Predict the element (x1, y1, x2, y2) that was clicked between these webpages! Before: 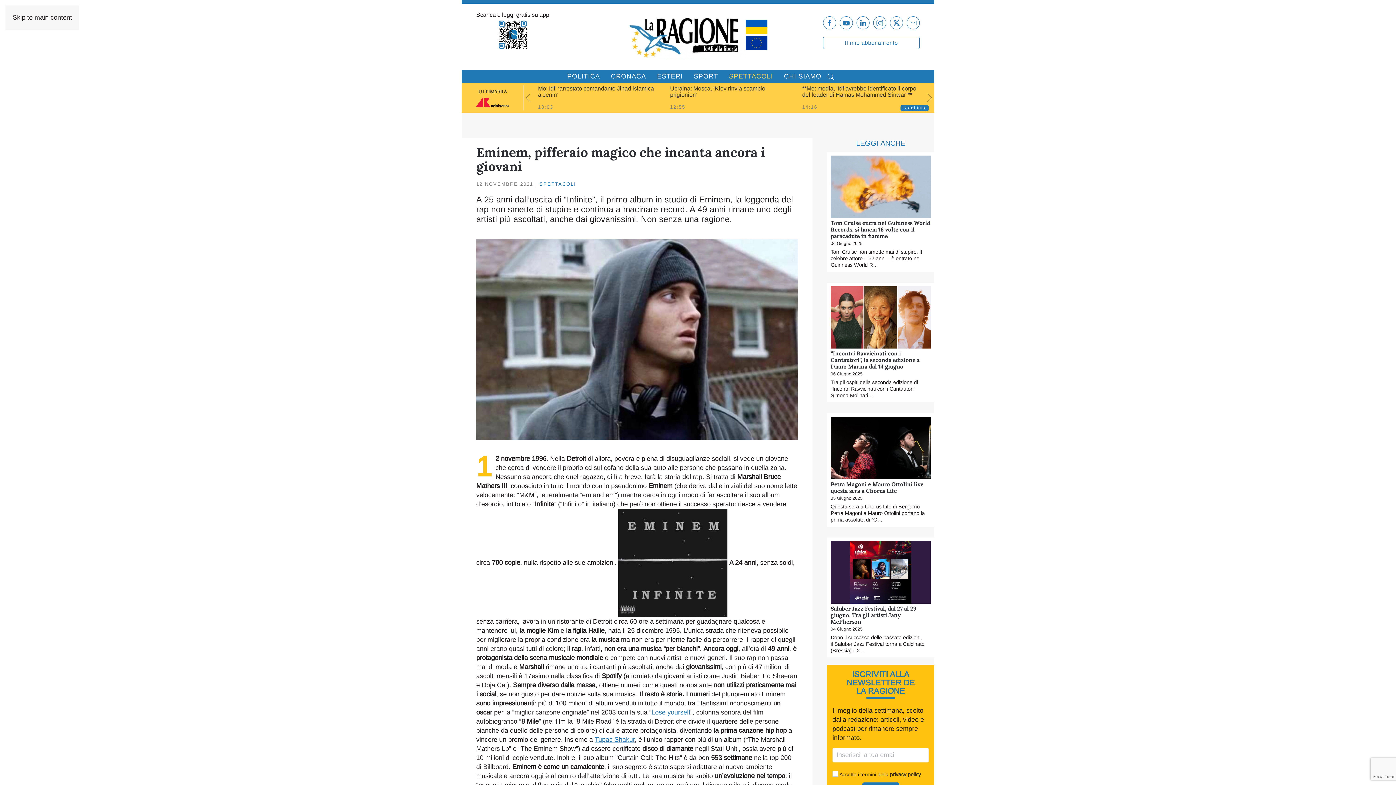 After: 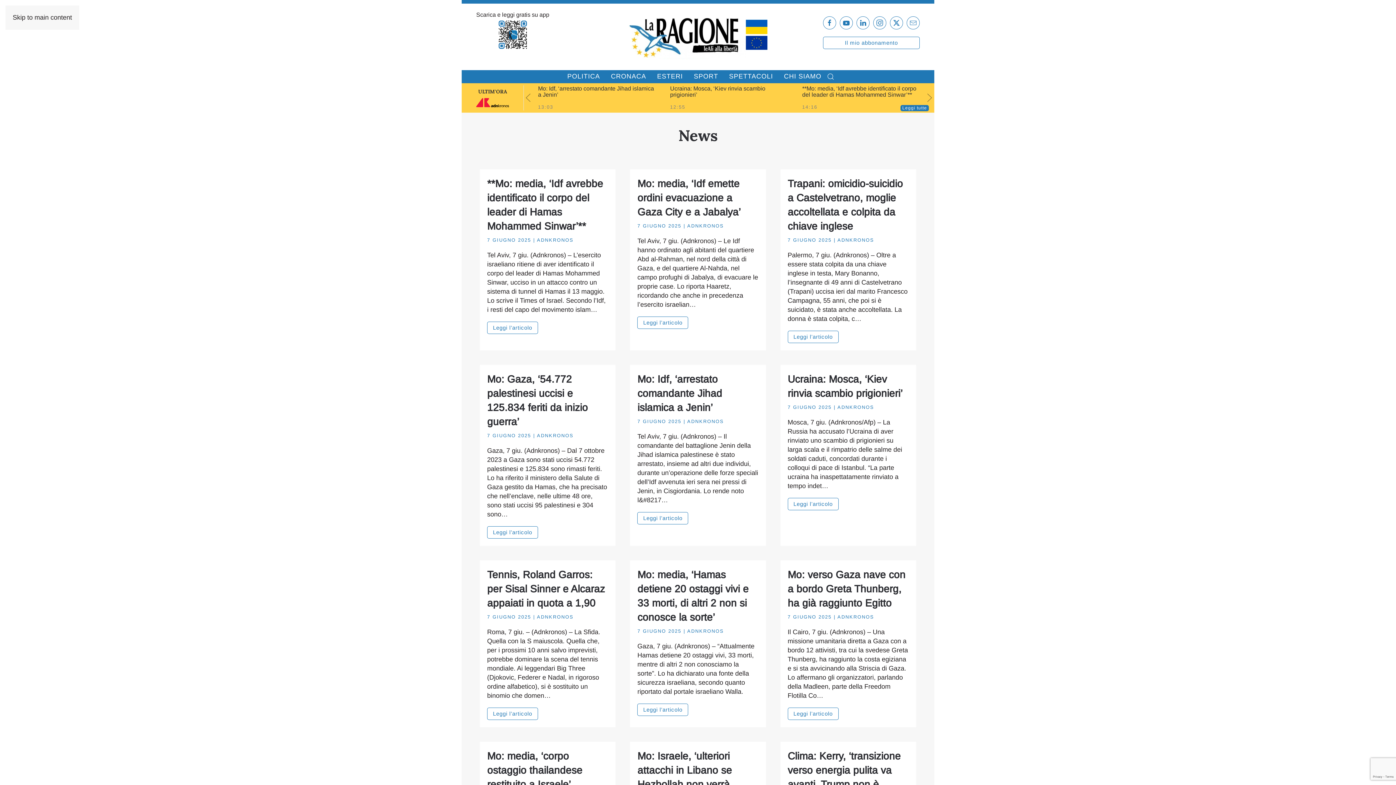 Action: bbox: (478, 88, 507, 94) label: ULTIM'ORA